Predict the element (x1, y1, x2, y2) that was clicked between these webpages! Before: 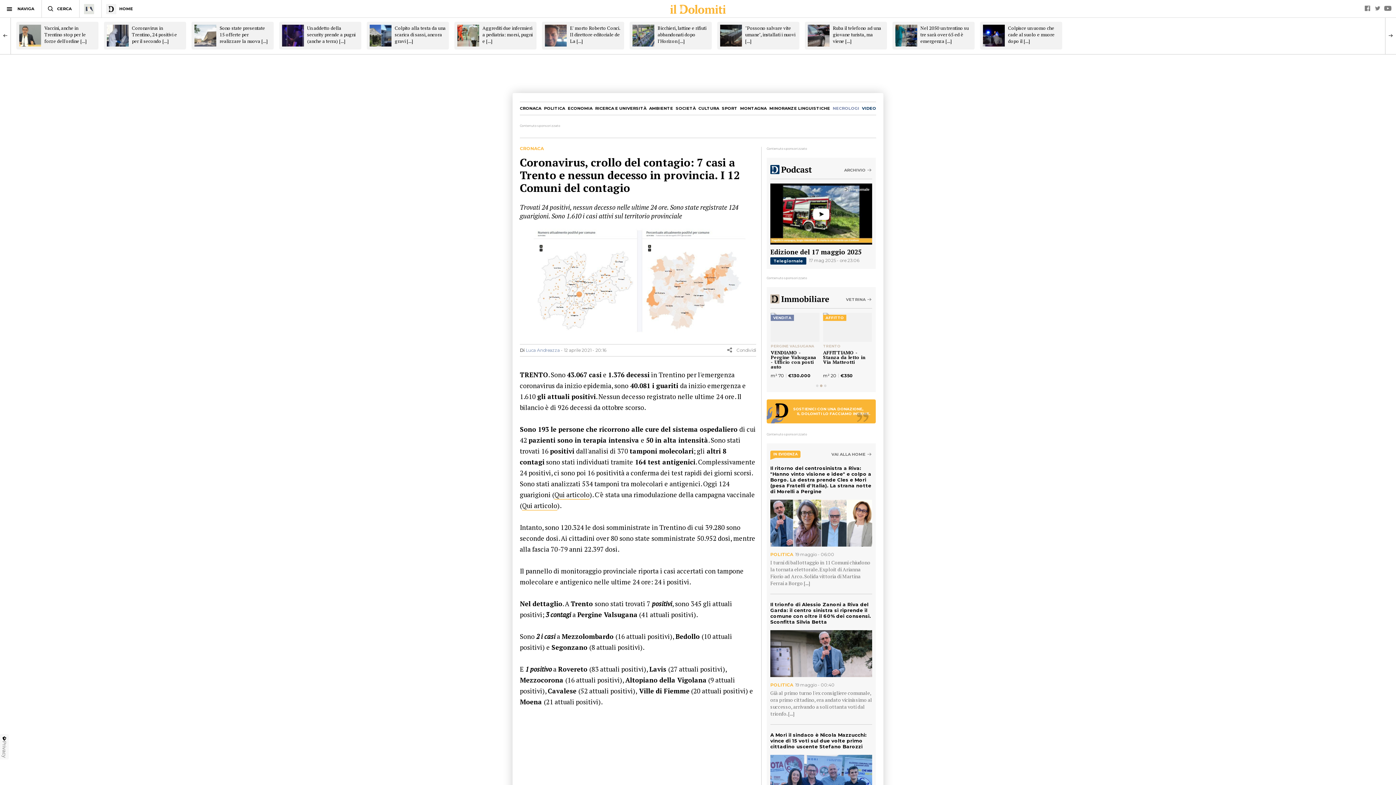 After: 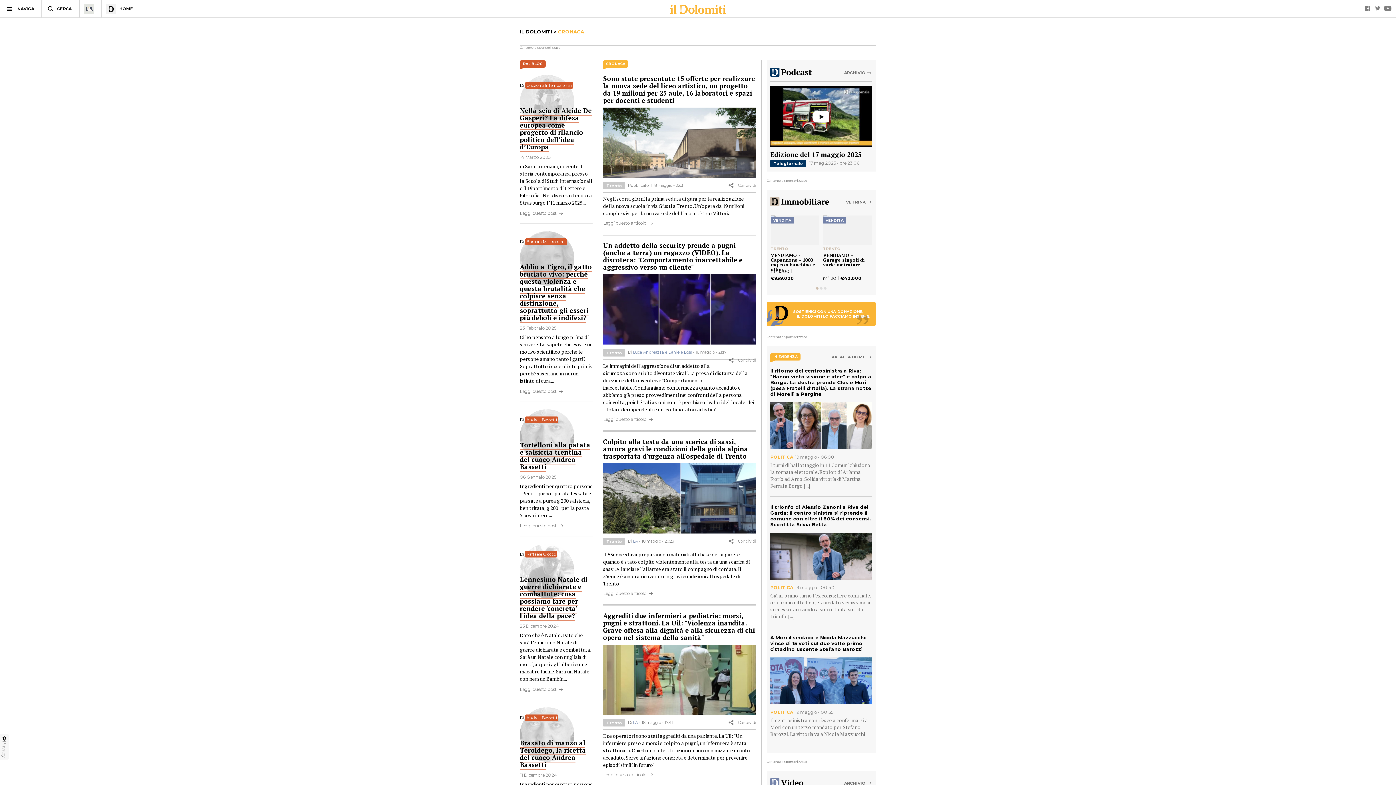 Action: bbox: (520, 105, 541, 110) label: CRONACA